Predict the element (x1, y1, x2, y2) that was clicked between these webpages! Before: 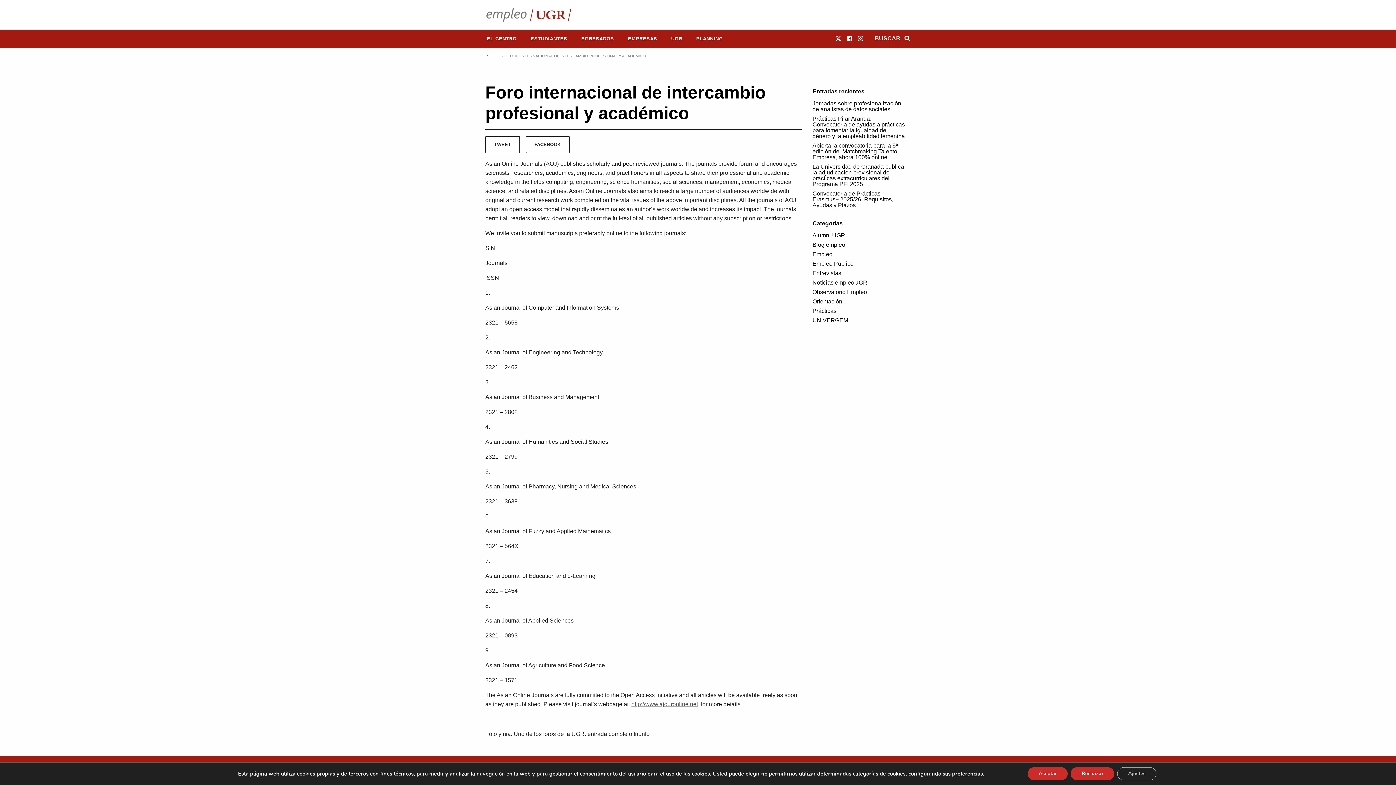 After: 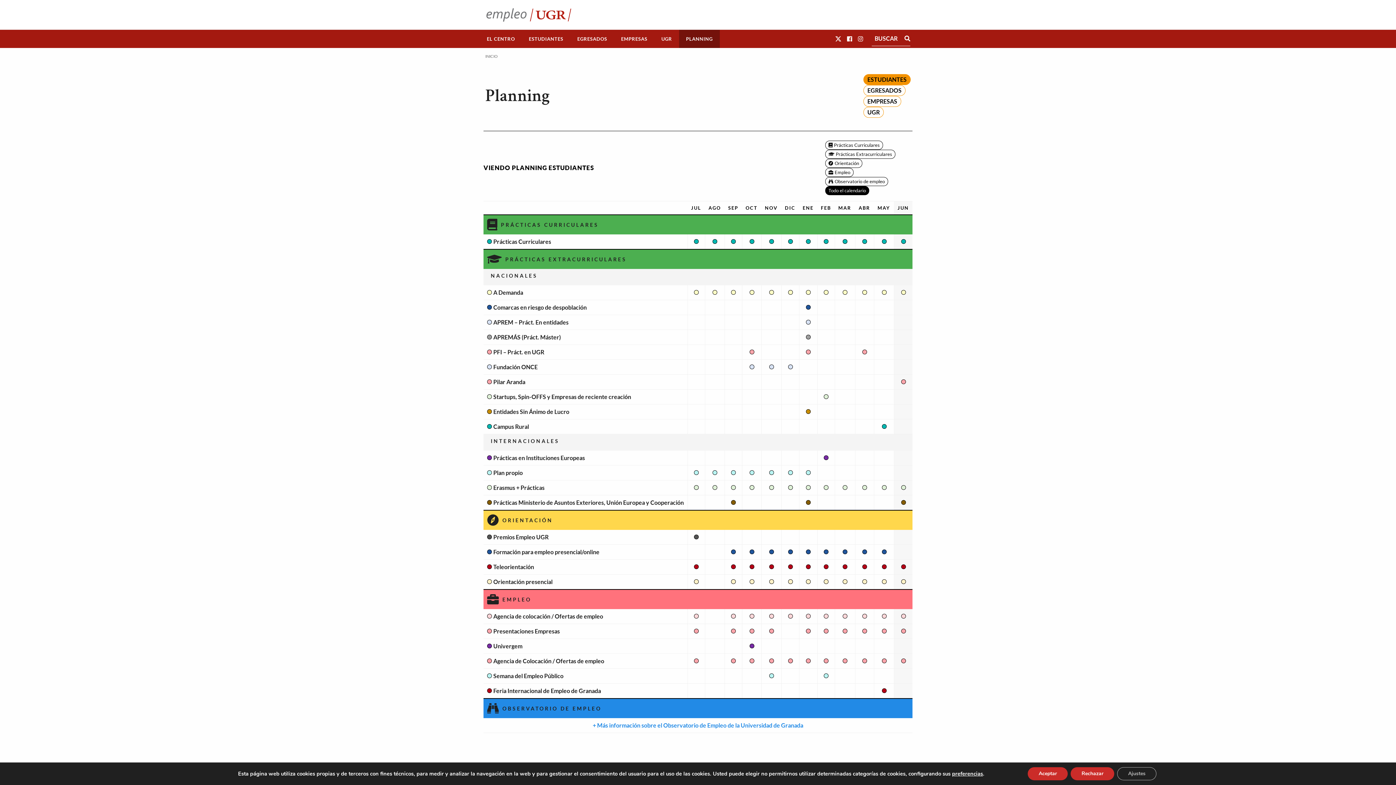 Action: bbox: (689, 29, 730, 47) label: PLANNING